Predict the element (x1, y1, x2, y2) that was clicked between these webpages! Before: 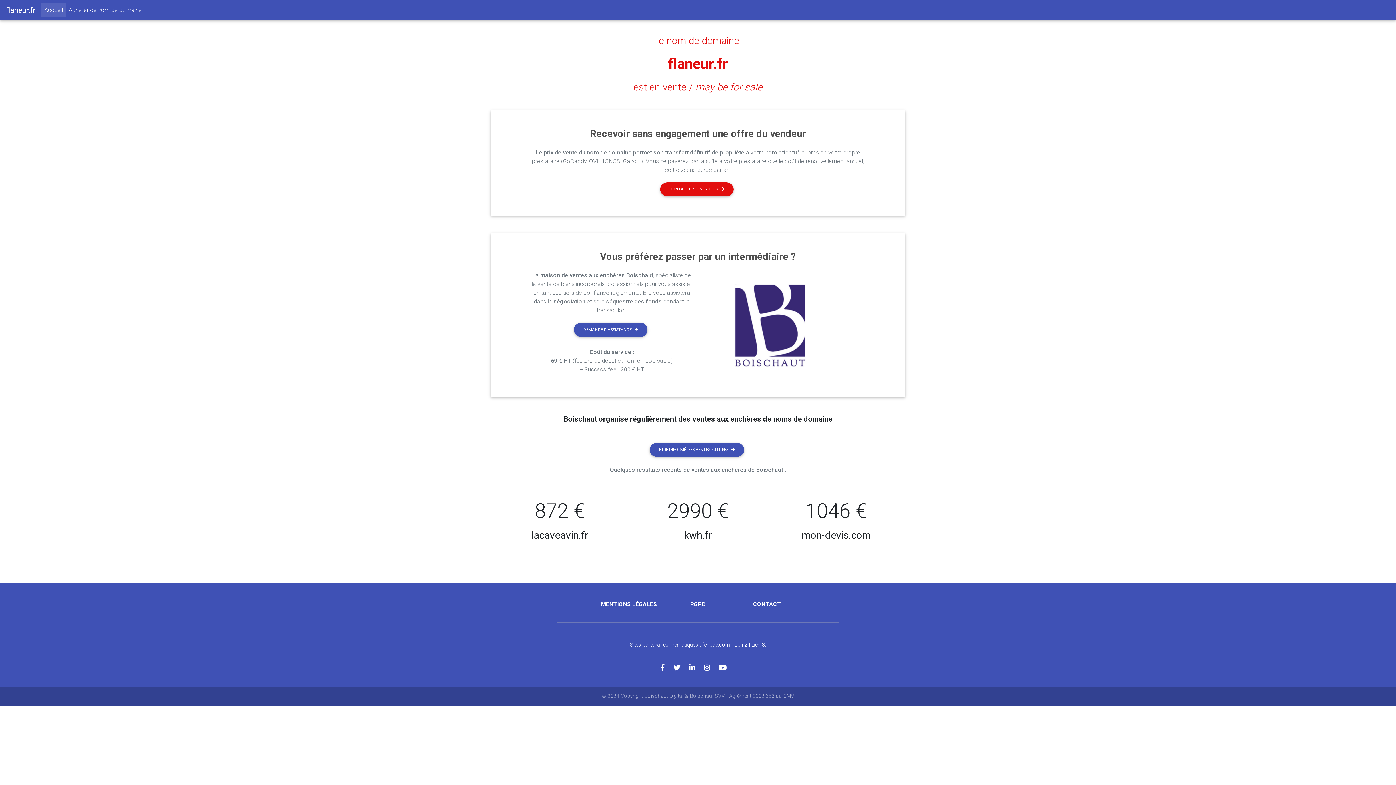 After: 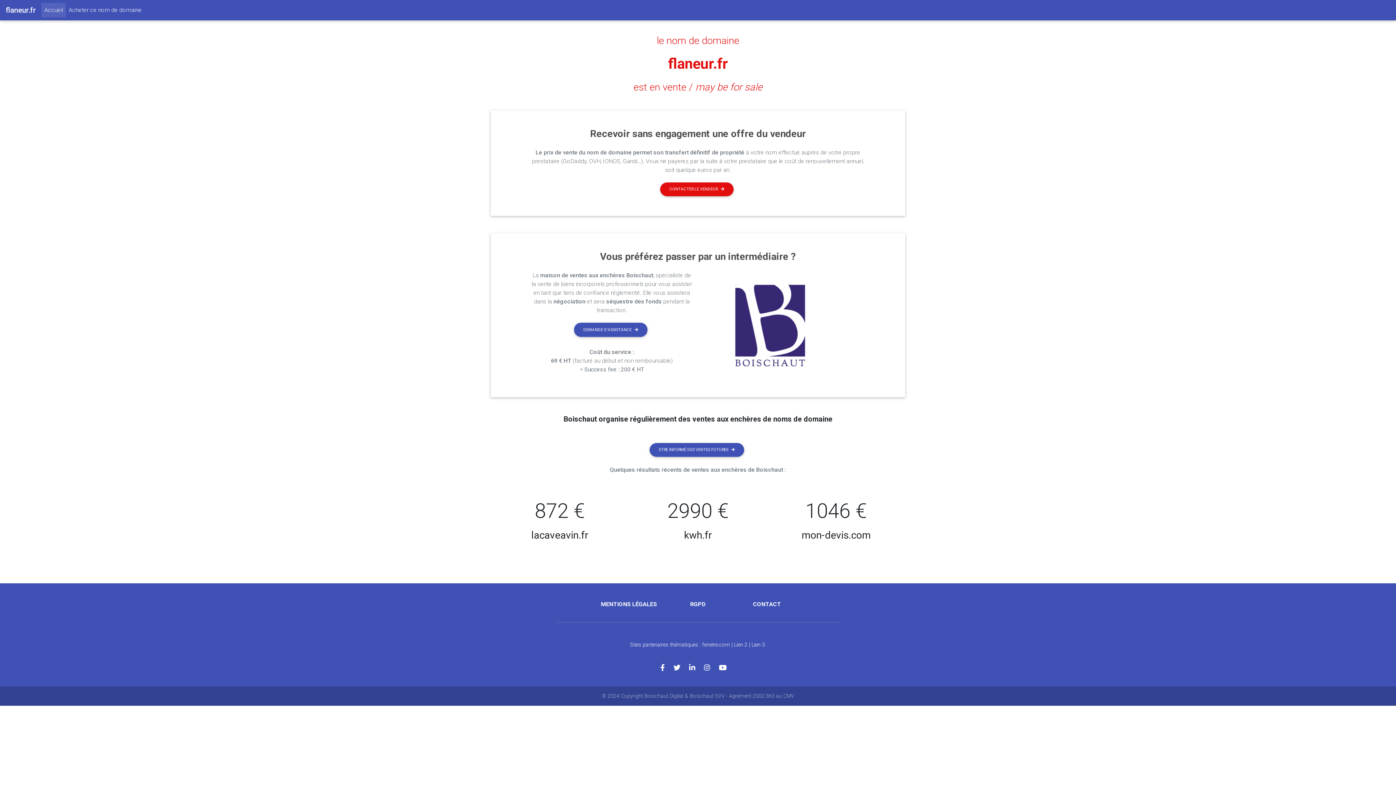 Action: label: Lien 2 bbox: (734, 642, 747, 648)